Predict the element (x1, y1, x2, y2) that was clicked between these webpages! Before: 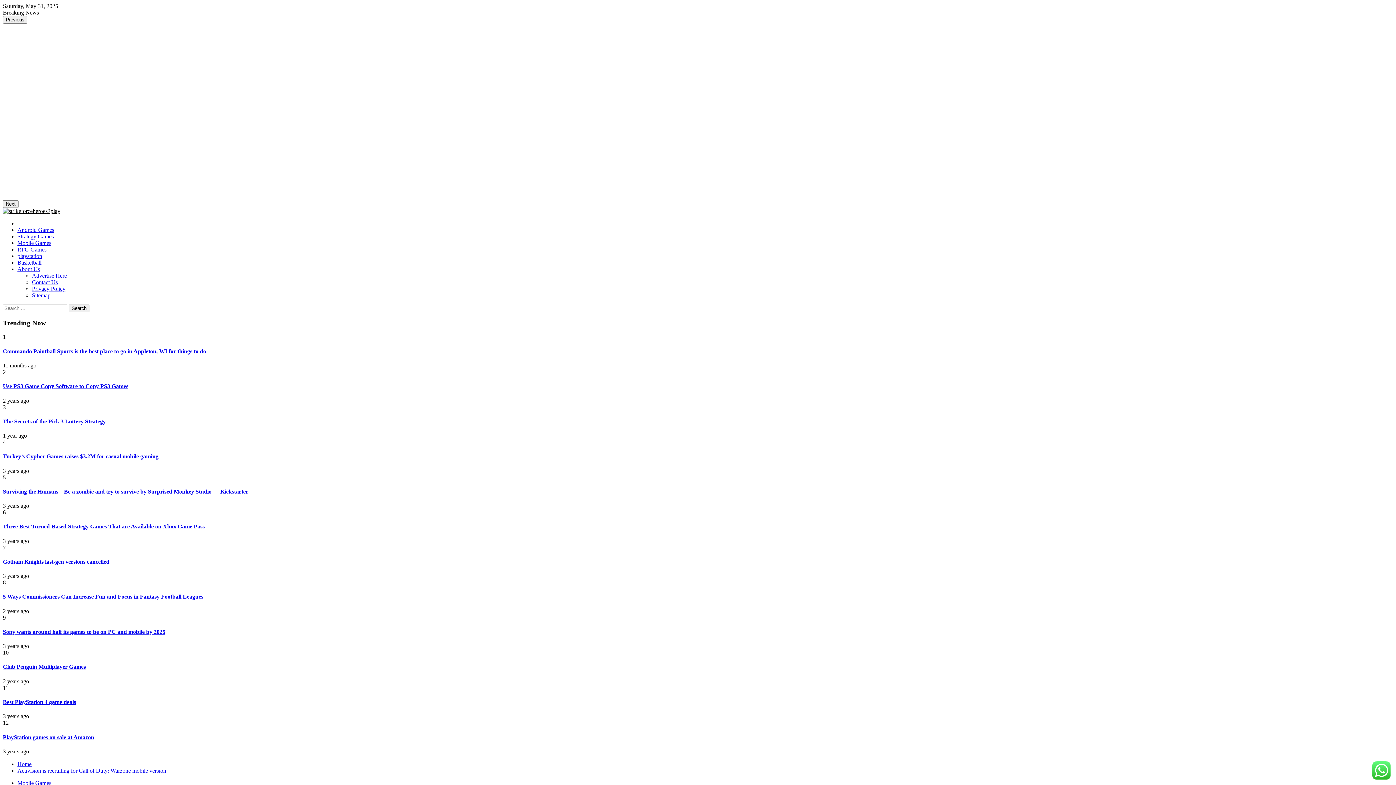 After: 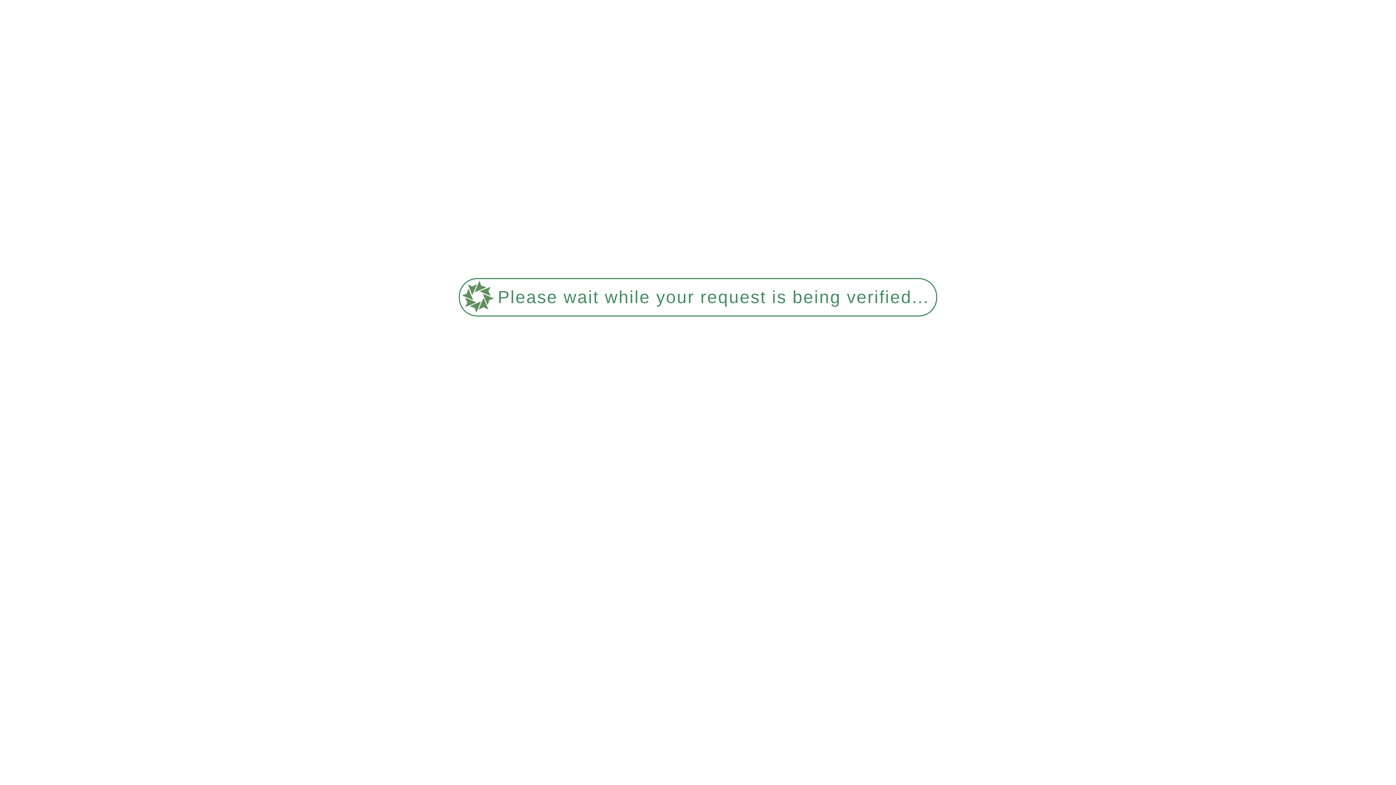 Action: label: playstation bbox: (17, 253, 42, 259)